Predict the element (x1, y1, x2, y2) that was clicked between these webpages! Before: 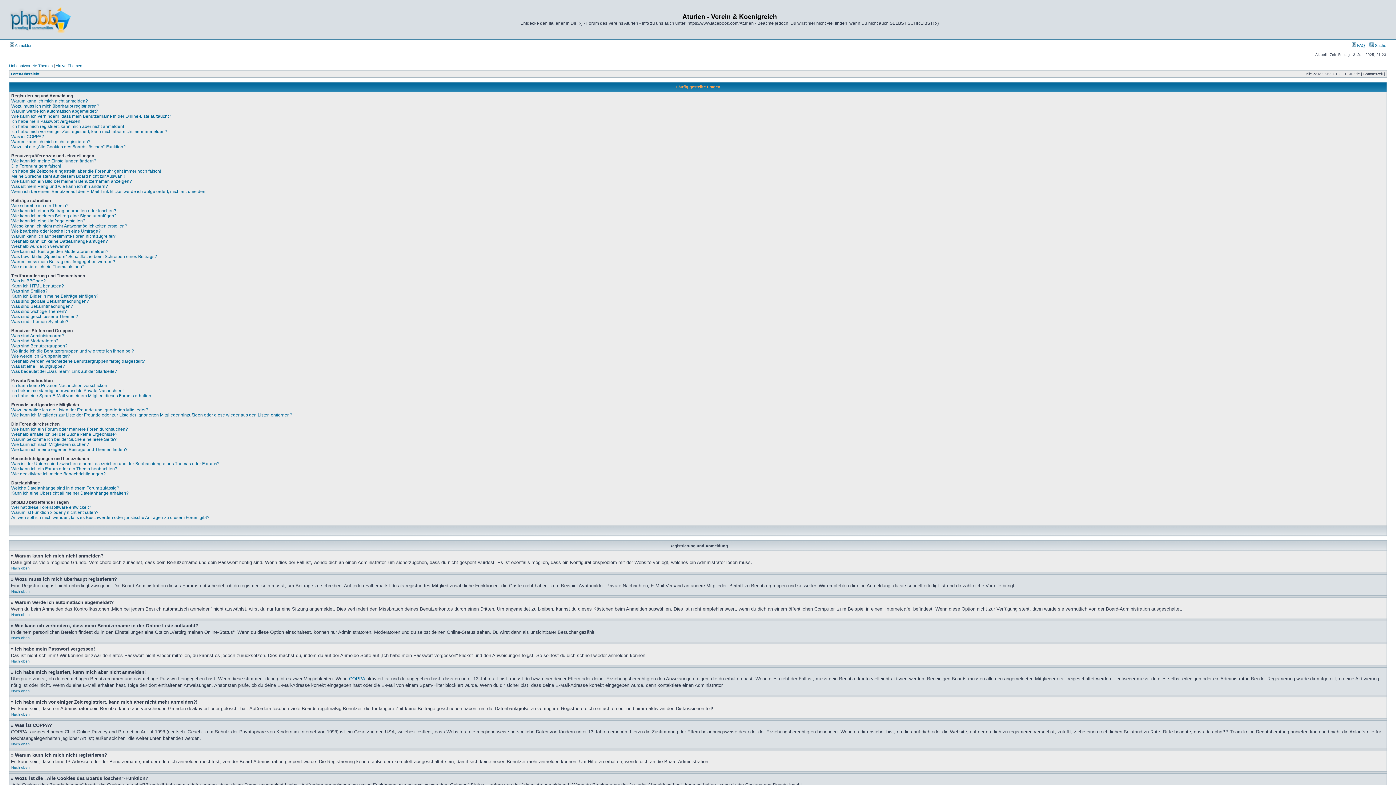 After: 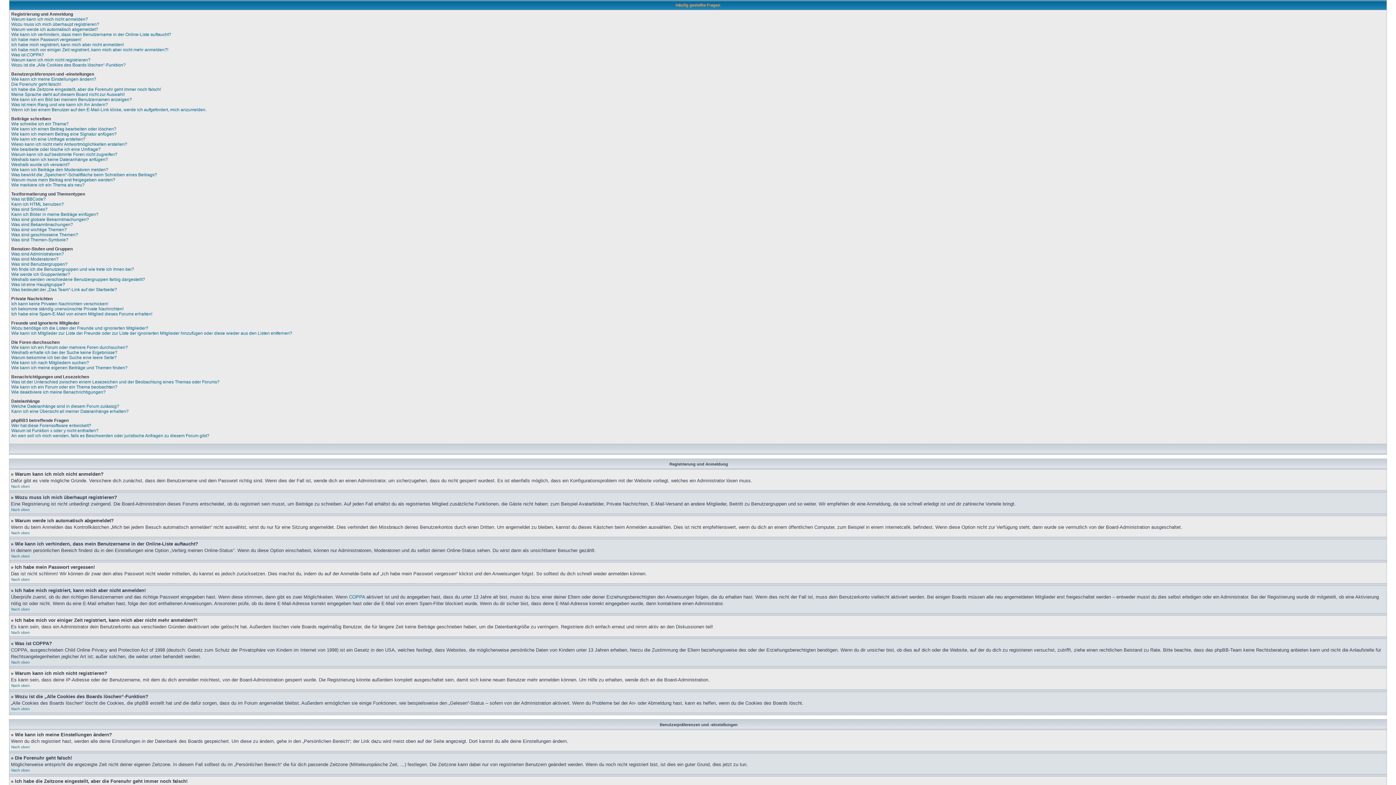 Action: label: Nach oben bbox: (11, 636, 29, 640)